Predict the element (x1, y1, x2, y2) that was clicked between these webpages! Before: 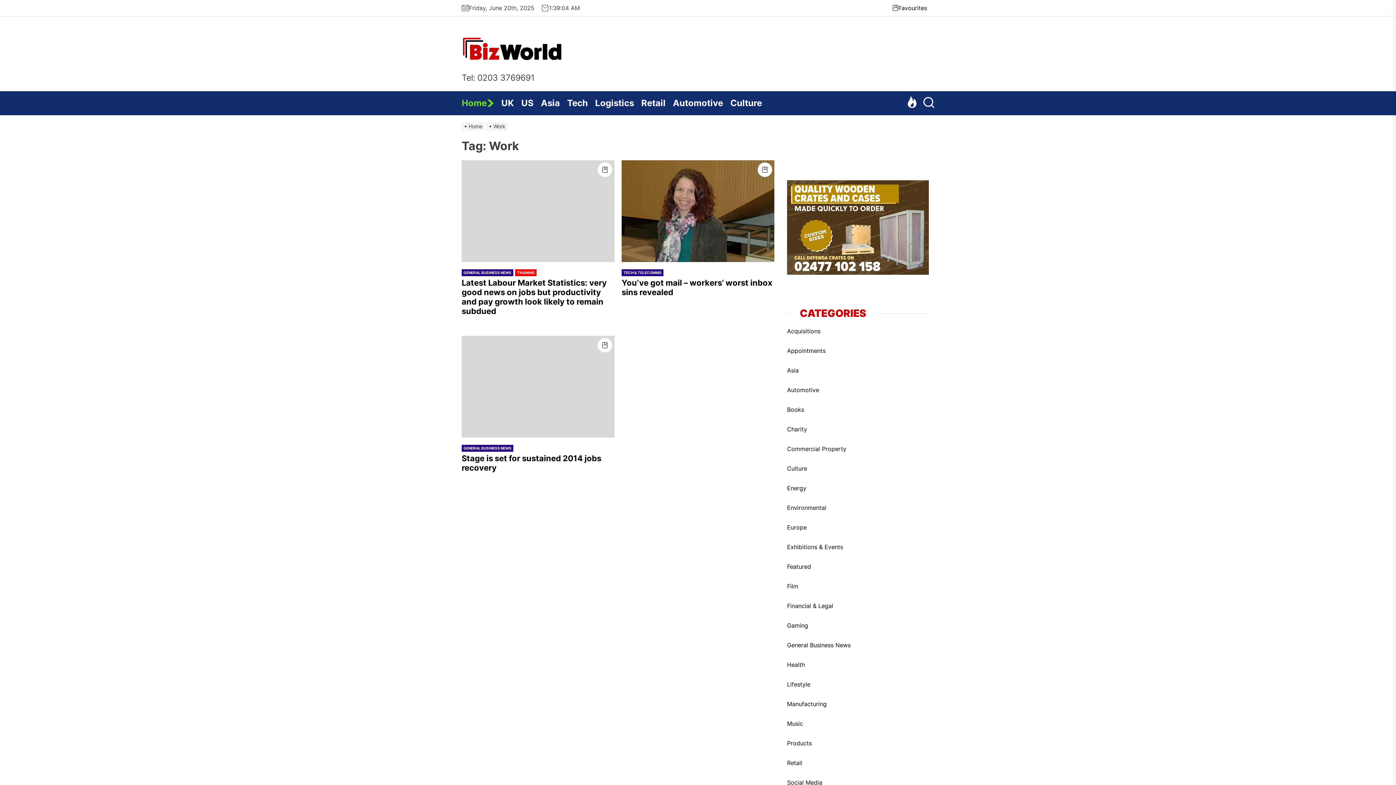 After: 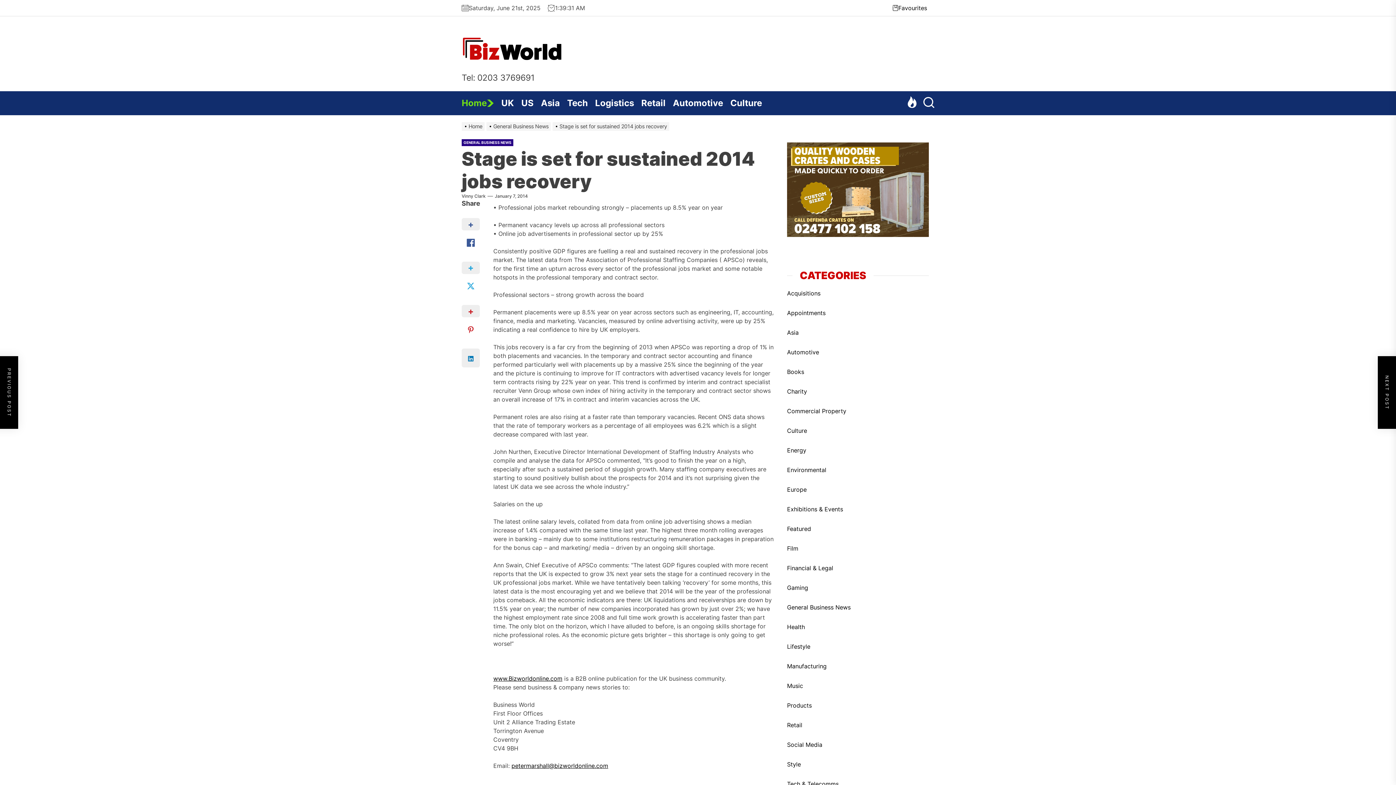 Action: label: Stage is set for sustained 2014 jobs recovery bbox: (461, 336, 614, 437)